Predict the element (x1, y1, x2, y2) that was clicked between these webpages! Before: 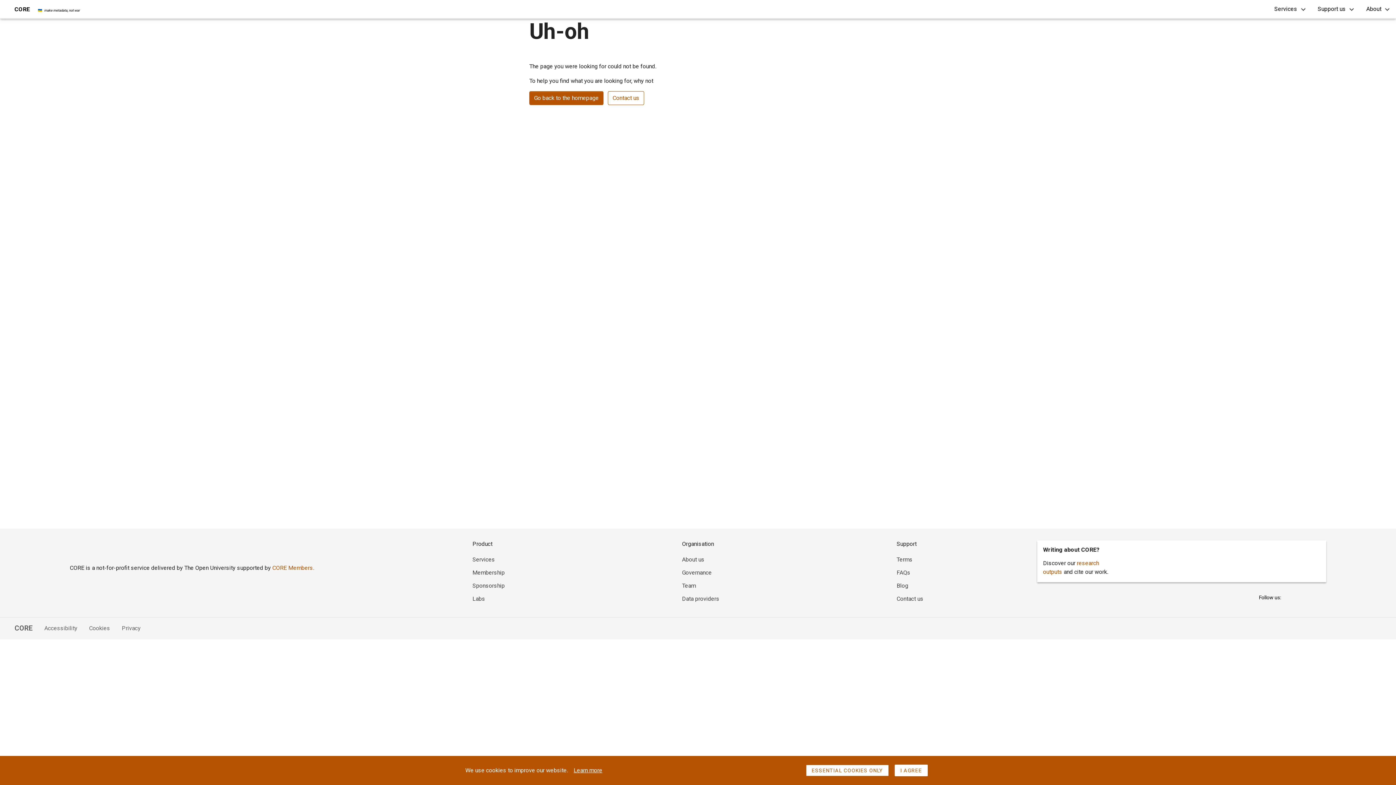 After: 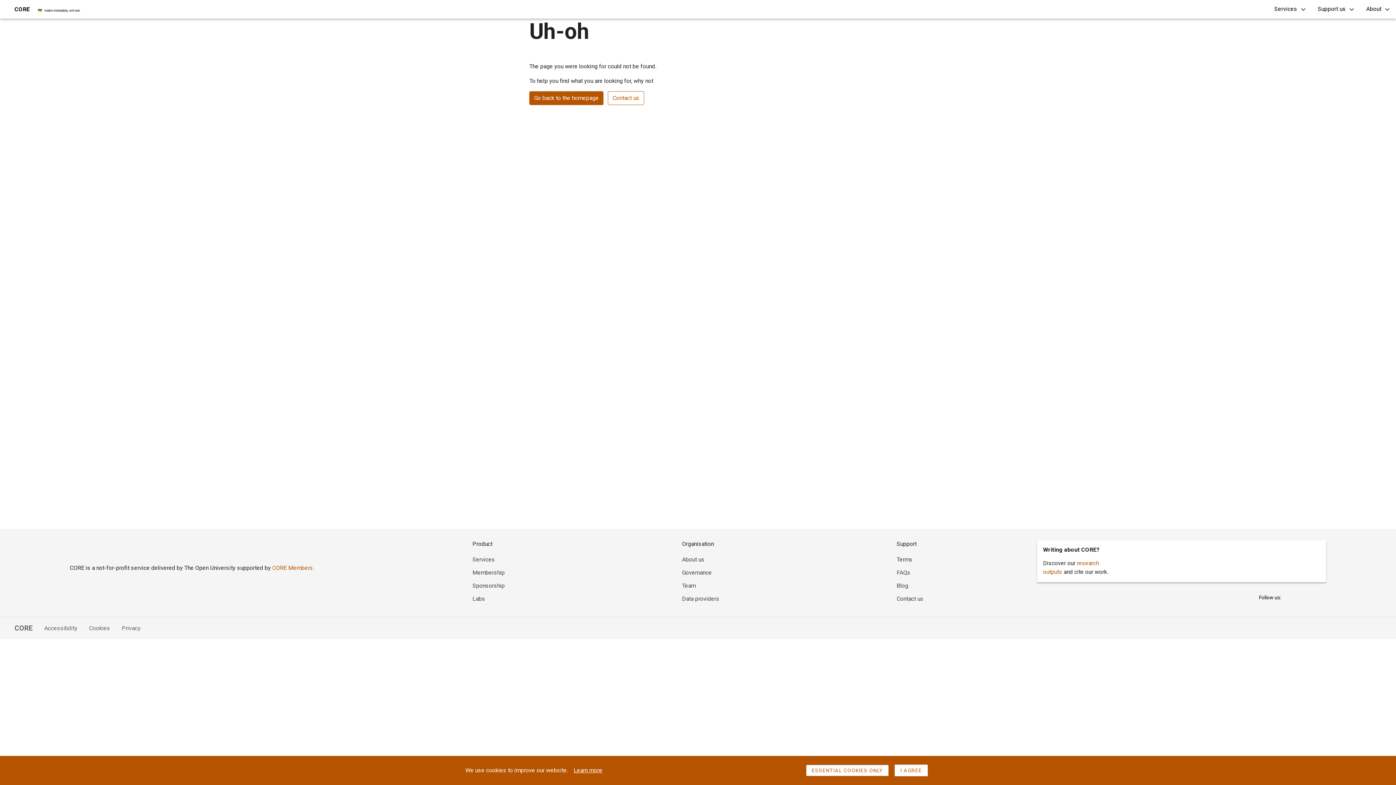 Action: bbox: (32, 624, 77, 633) label: Accessibility